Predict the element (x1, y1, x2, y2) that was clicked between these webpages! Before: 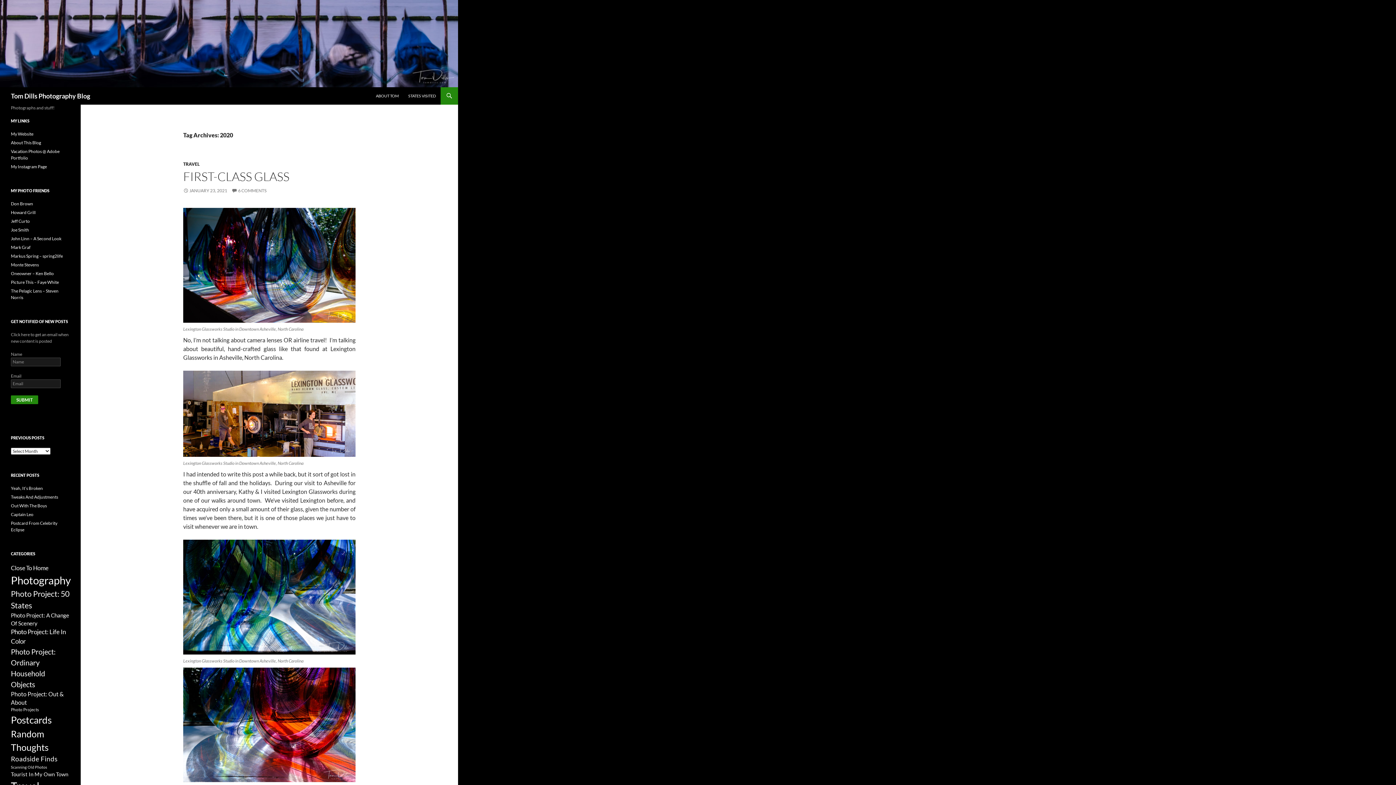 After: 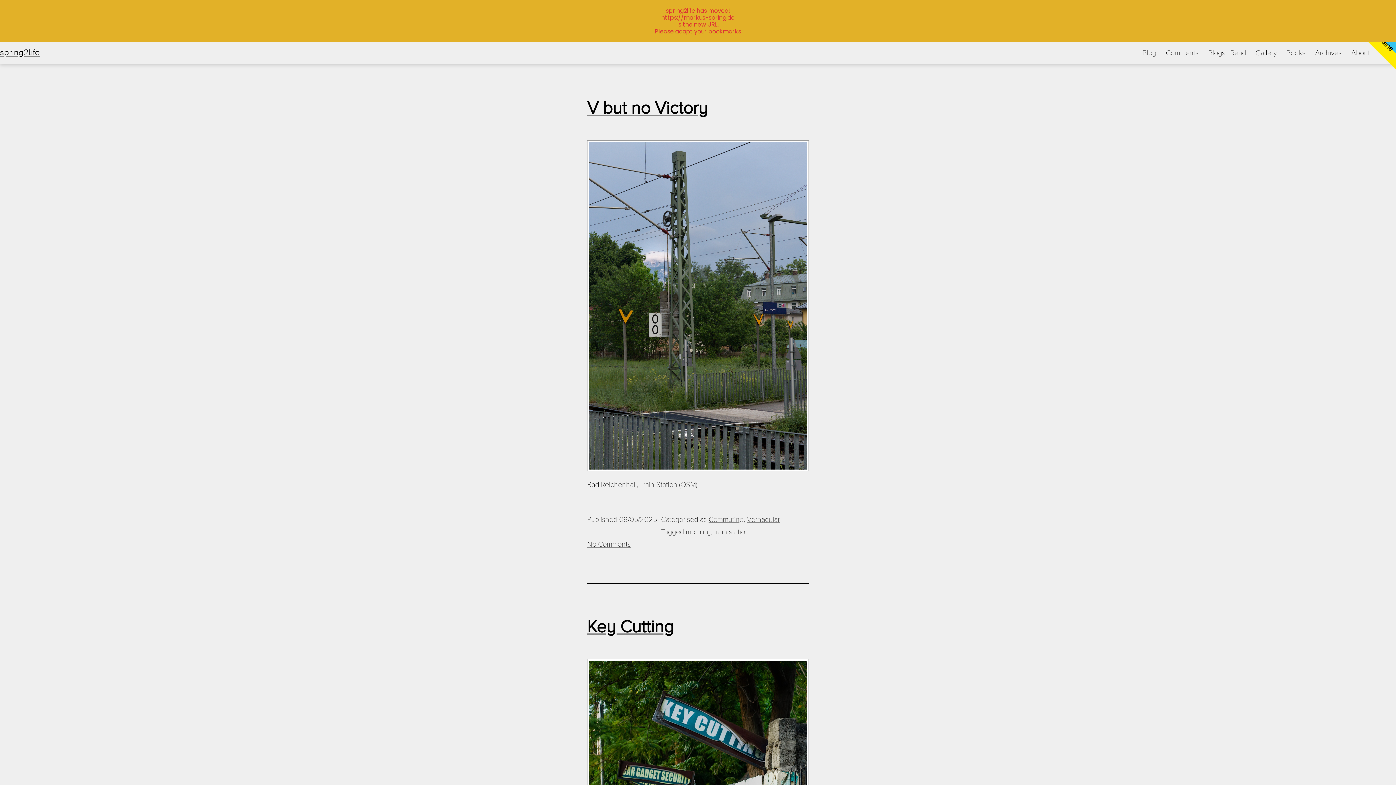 Action: bbox: (10, 253, 62, 258) label: Markus Spring – spring2life